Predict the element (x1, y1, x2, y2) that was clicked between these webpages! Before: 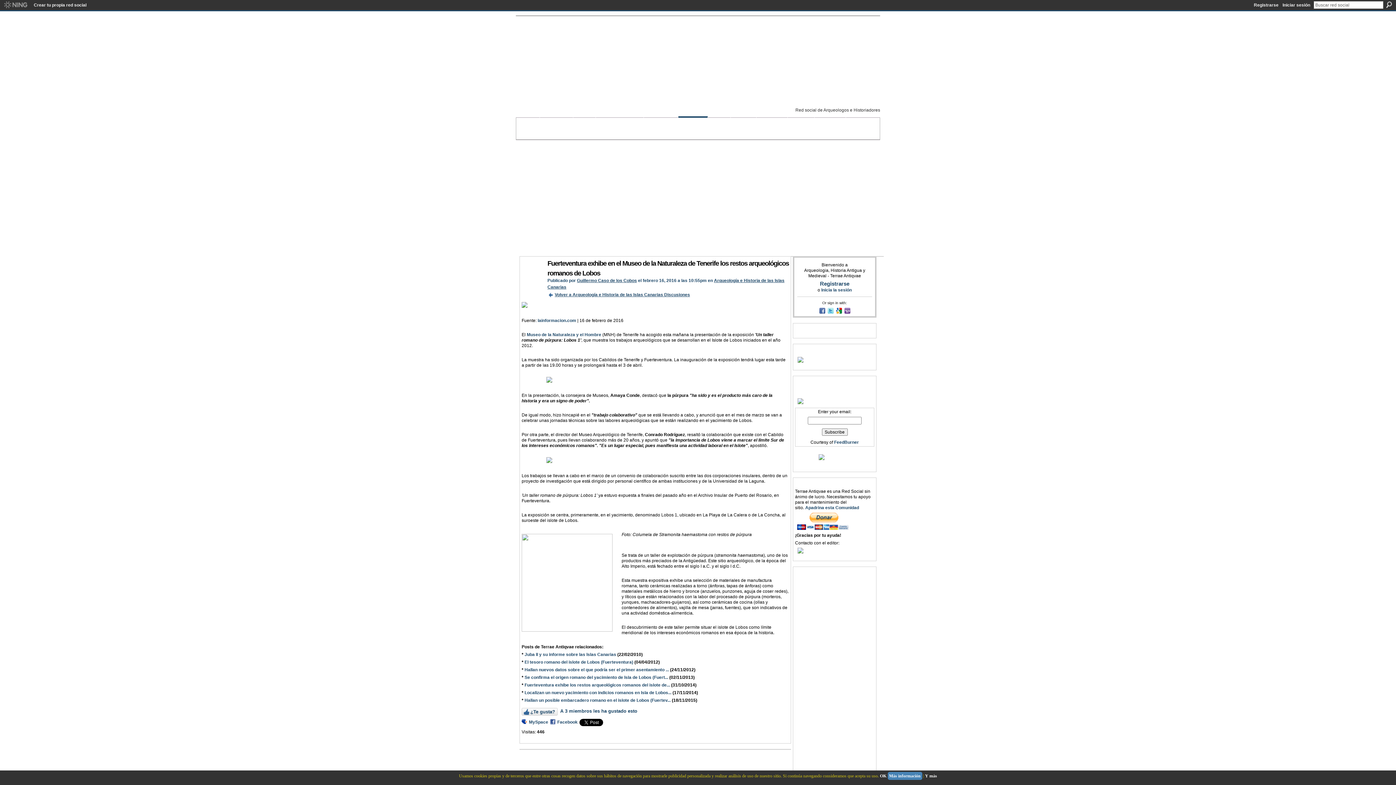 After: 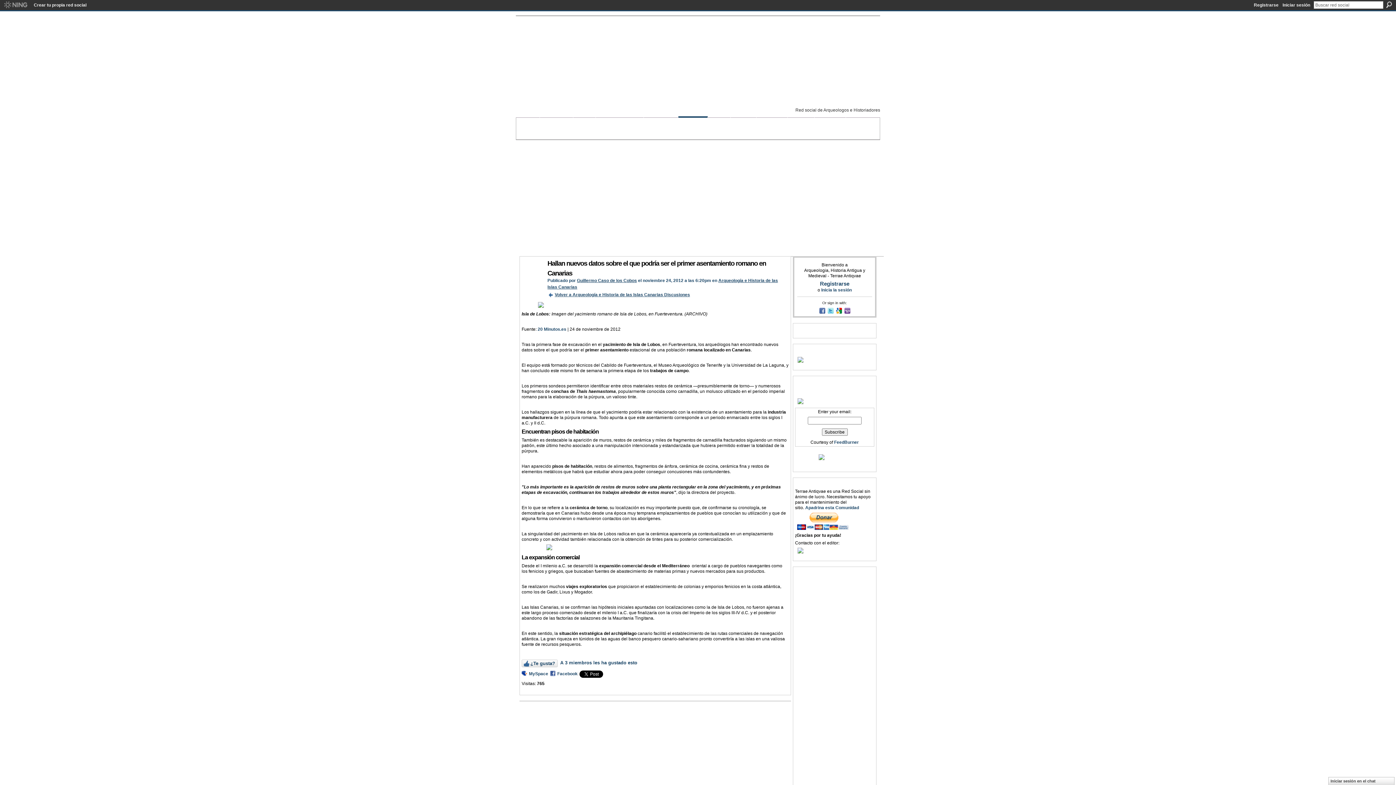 Action: label: Hallan nuevos datos sobre el que podría ser el primer asentamiento ... bbox: (524, 667, 669, 672)